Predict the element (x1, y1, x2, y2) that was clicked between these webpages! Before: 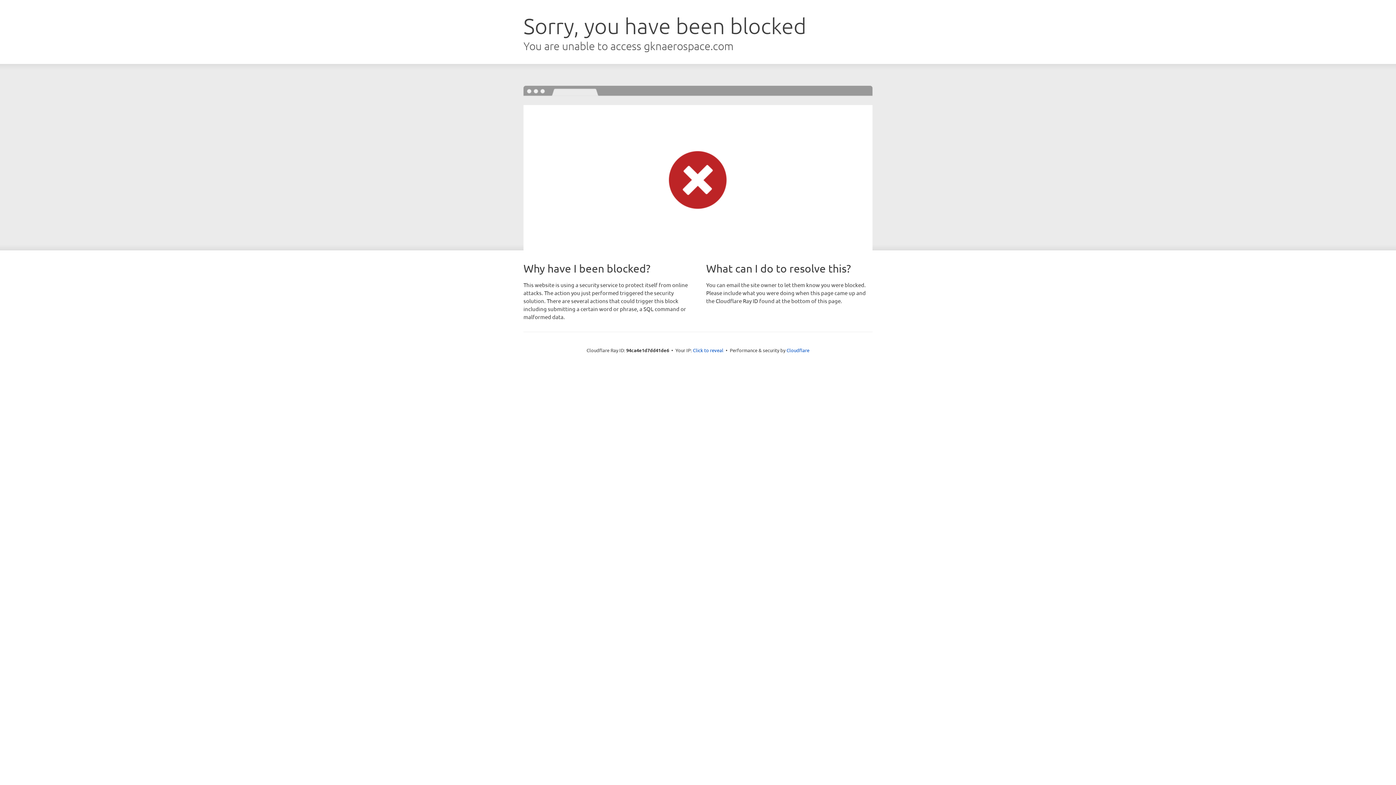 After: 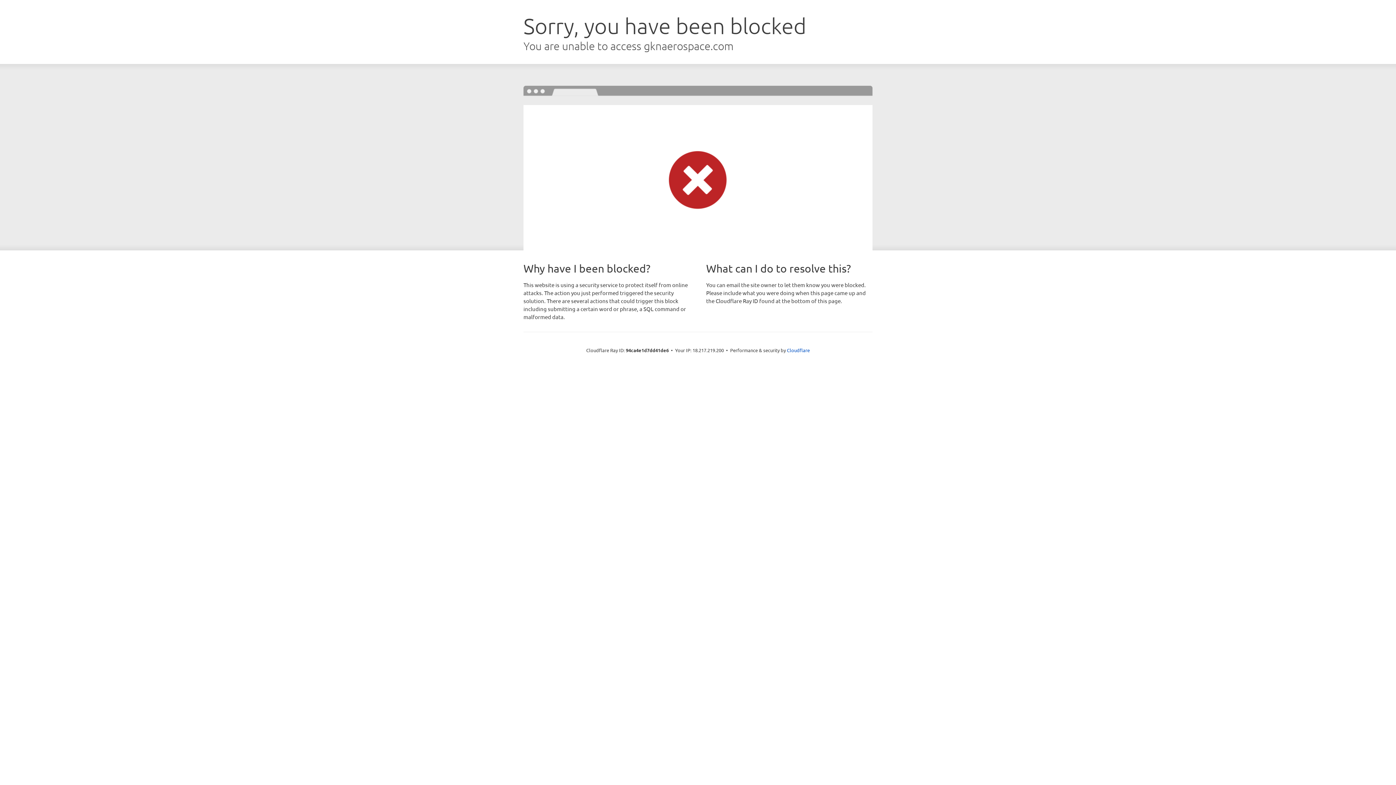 Action: label: Click to reveal bbox: (693, 346, 723, 353)